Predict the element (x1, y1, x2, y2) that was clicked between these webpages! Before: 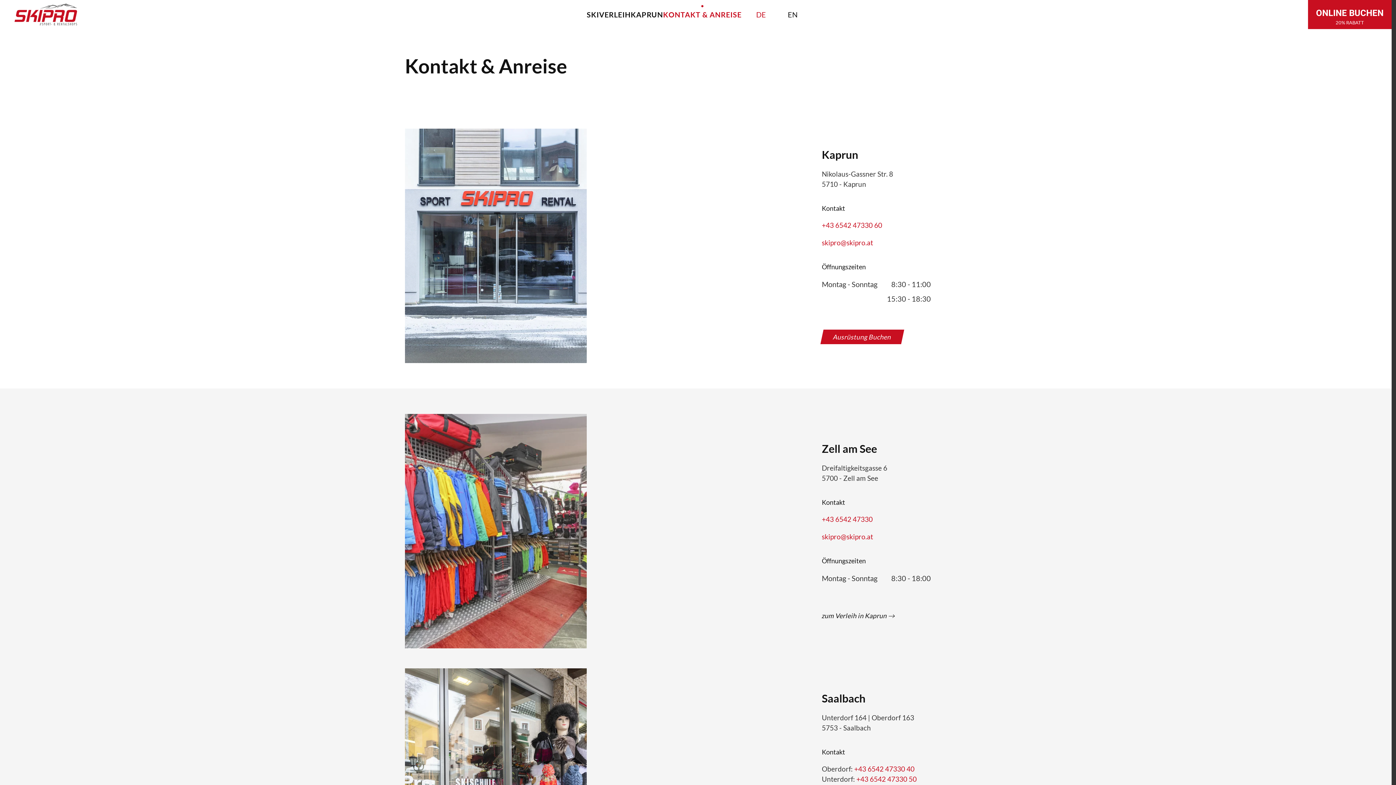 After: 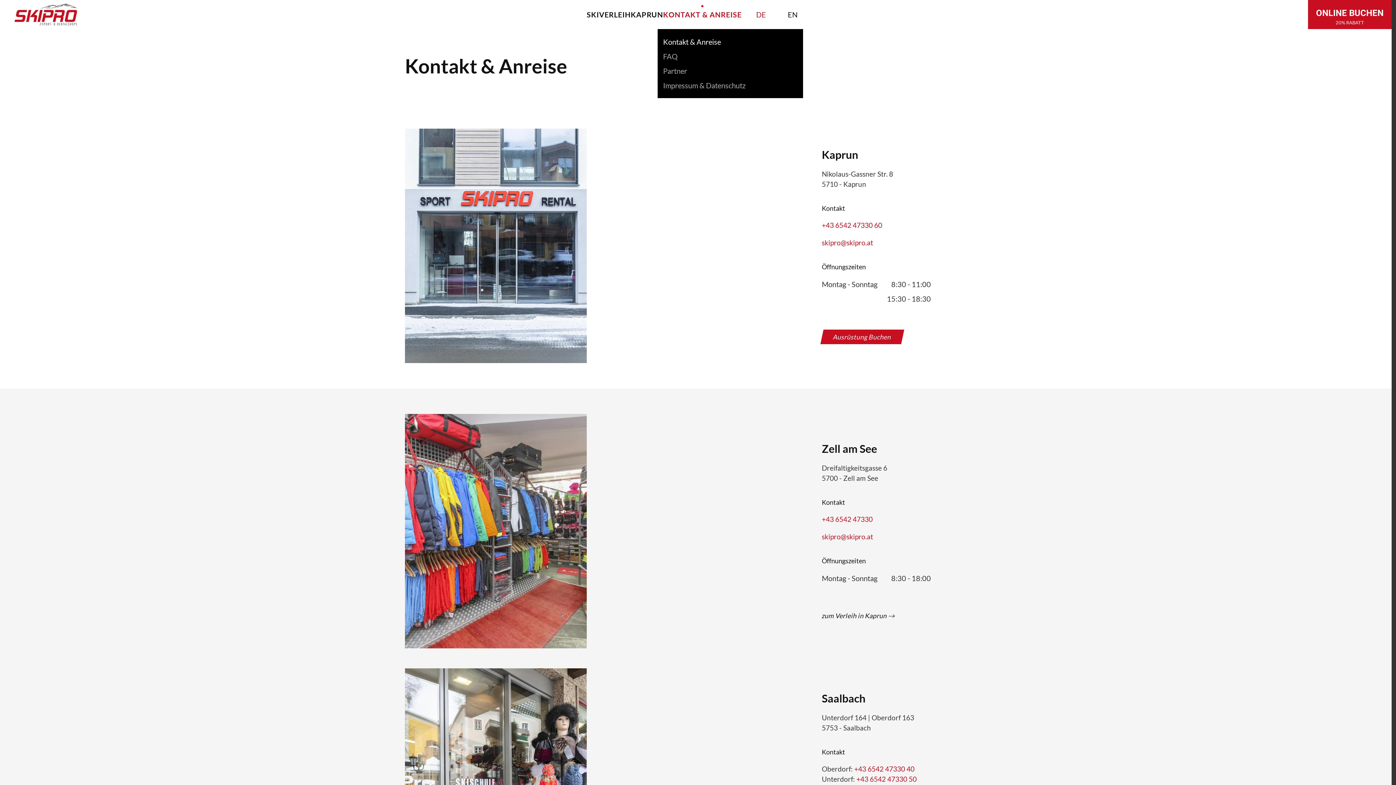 Action: bbox: (663, 0, 741, 29) label: KONTAKT & ANREISE